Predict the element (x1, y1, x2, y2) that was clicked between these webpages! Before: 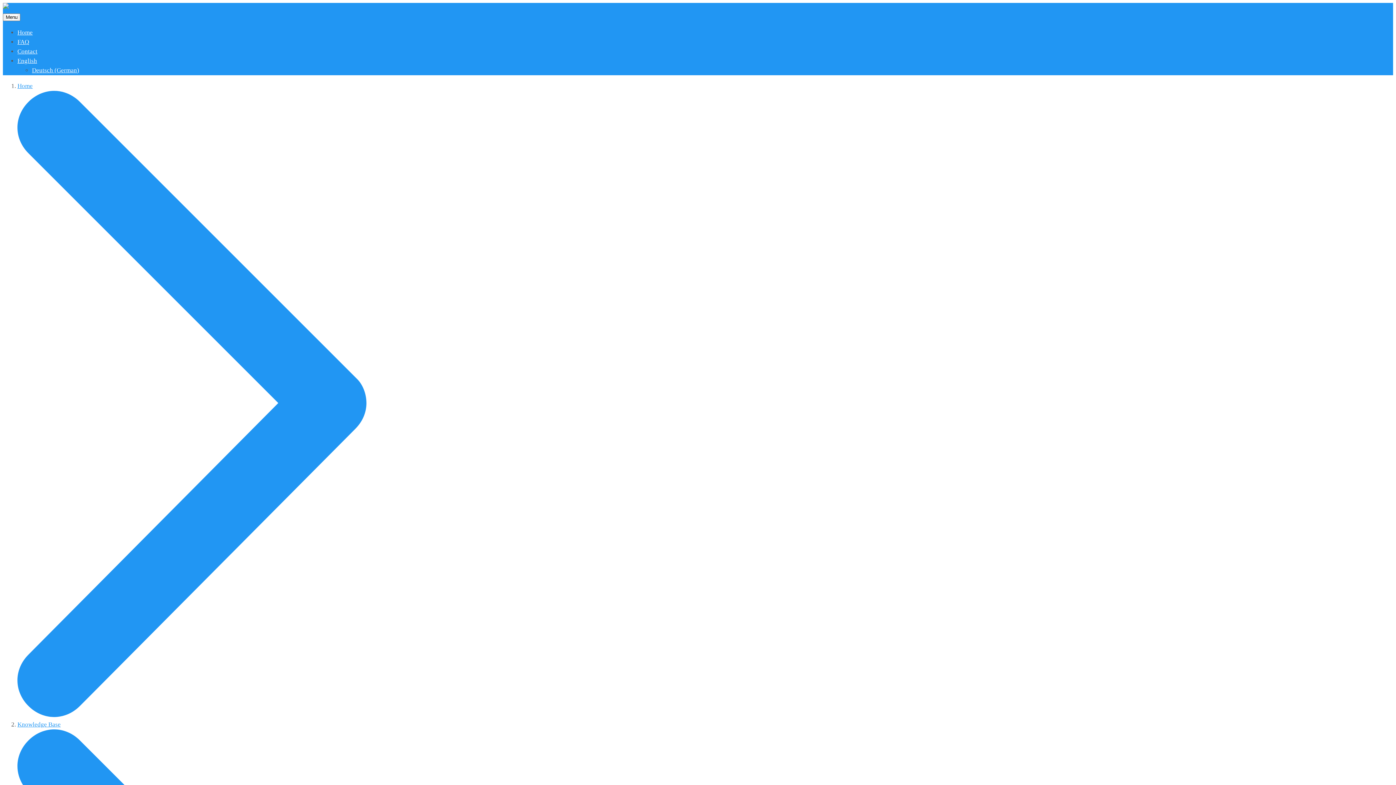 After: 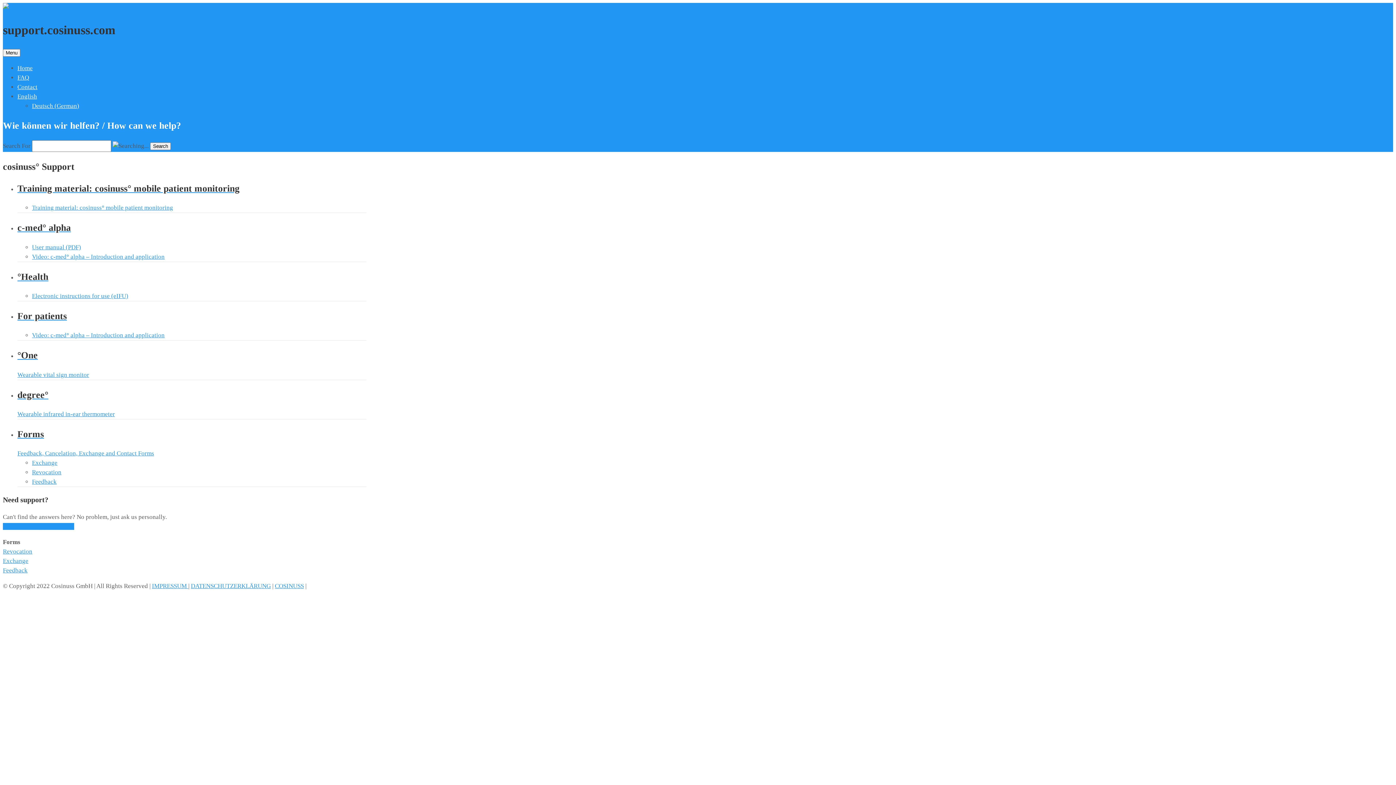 Action: bbox: (17, 29, 32, 36) label: Home